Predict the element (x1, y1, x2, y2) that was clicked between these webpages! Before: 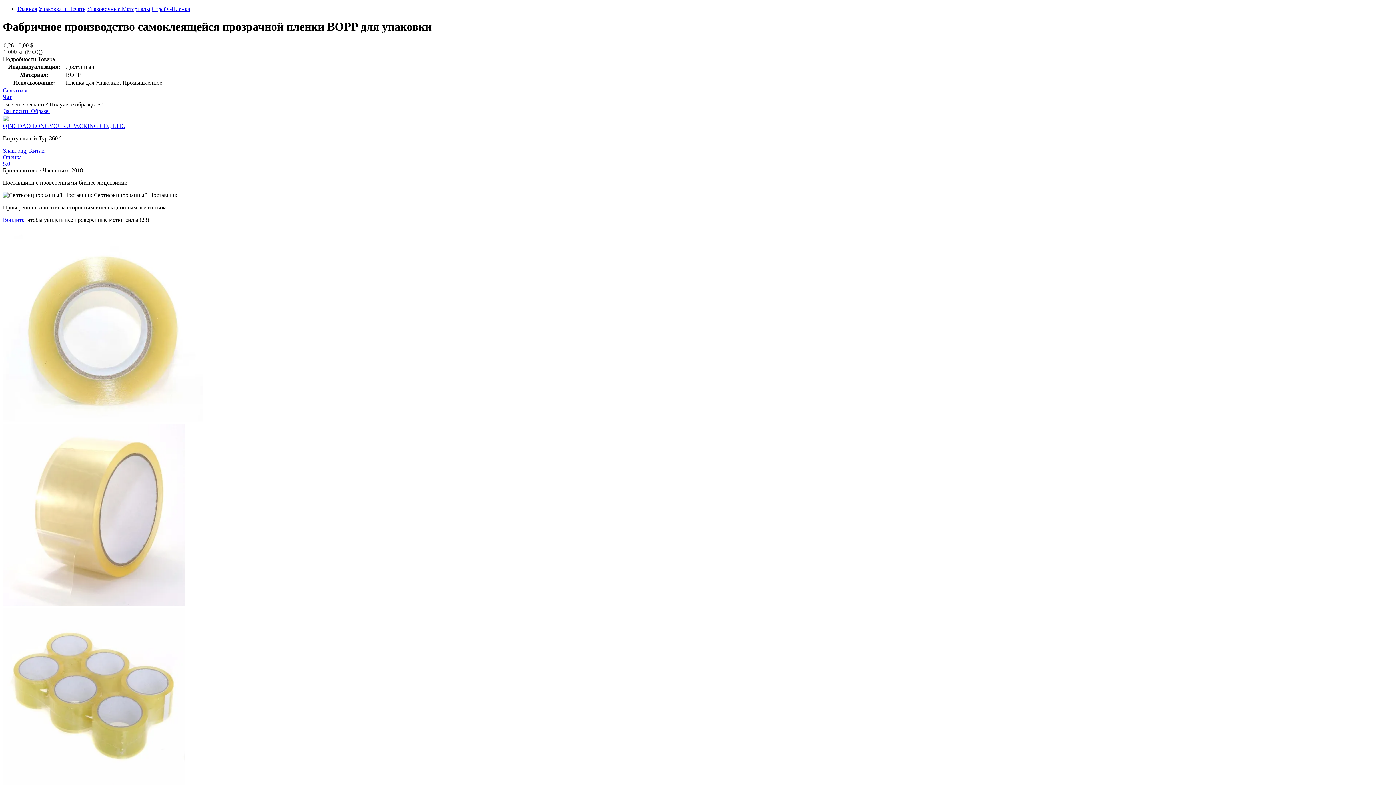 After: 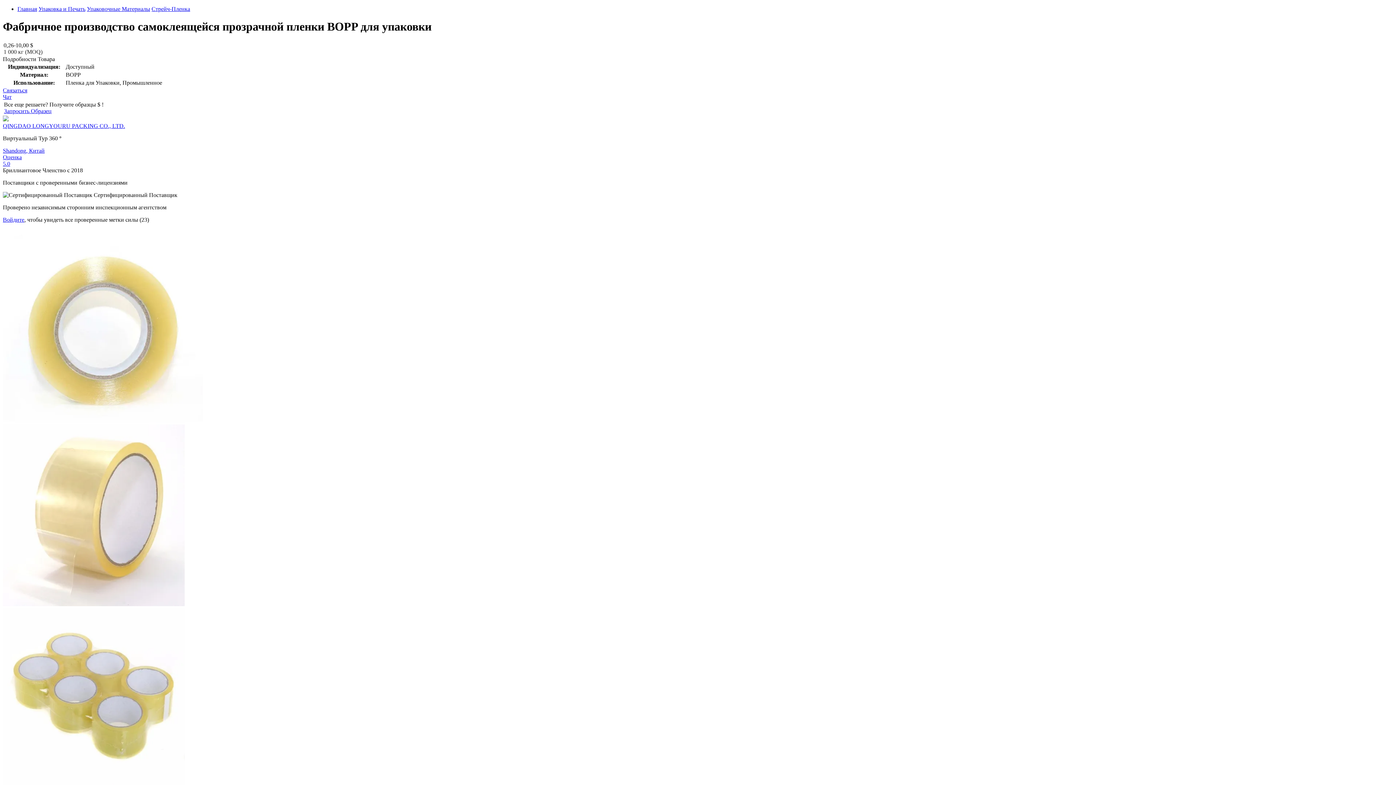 Action: bbox: (2, 216, 24, 222) label: Войдите